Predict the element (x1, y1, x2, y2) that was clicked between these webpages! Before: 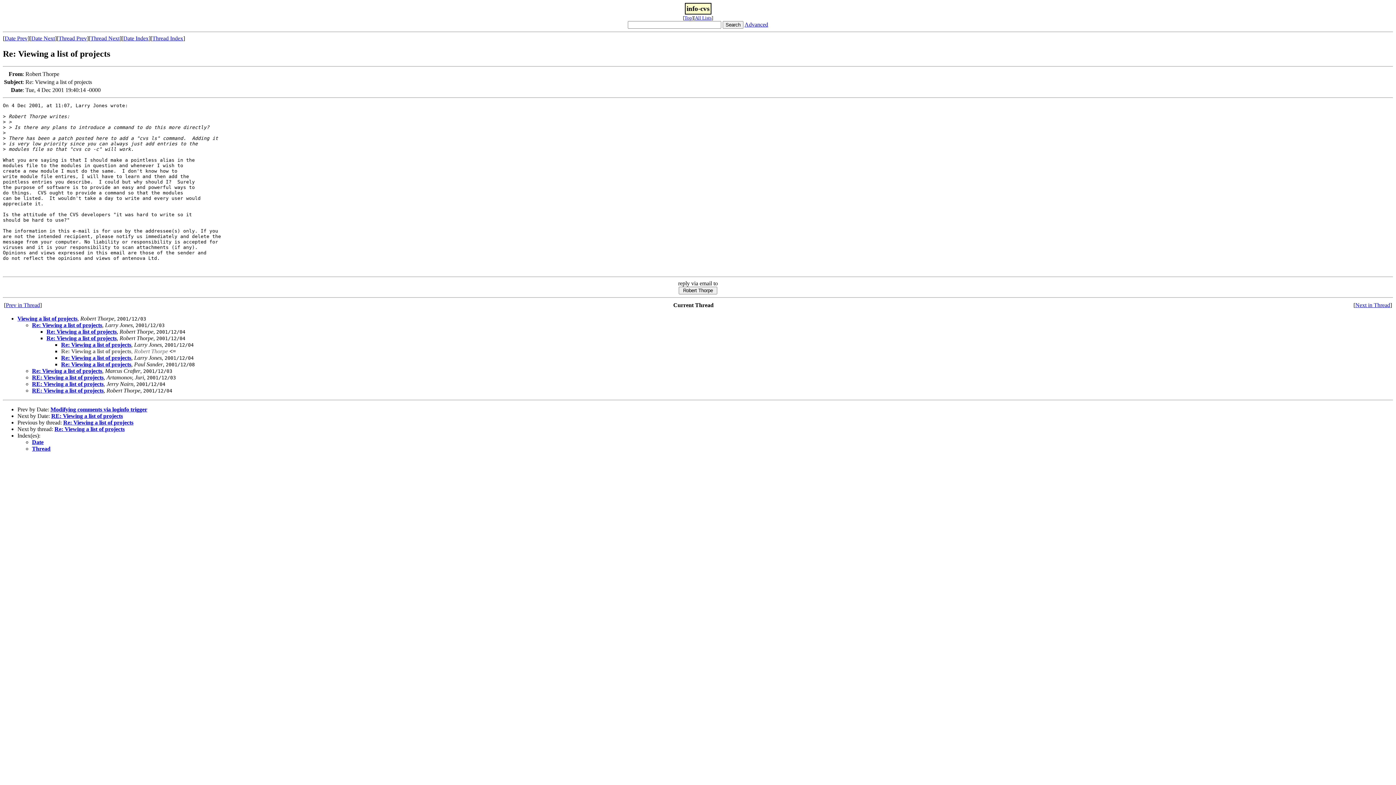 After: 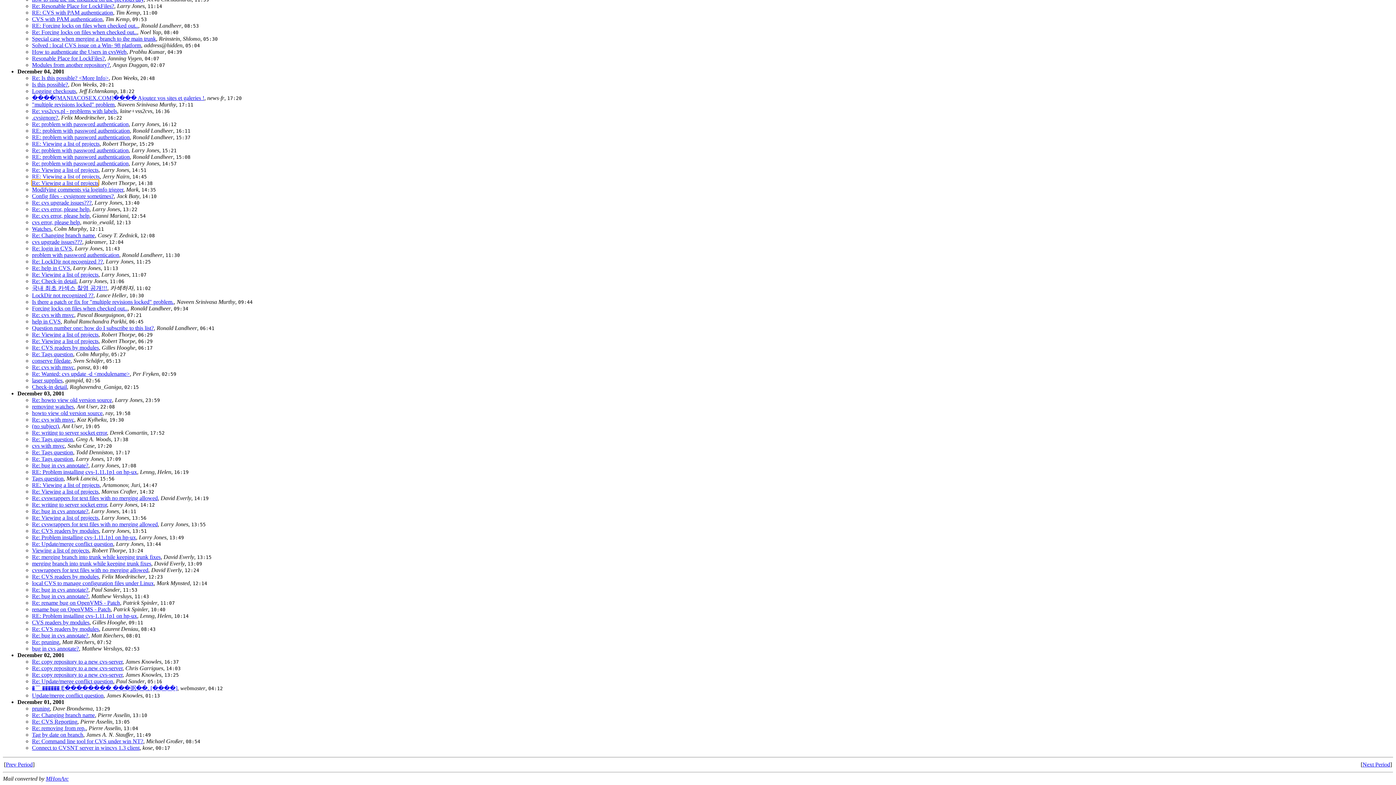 Action: bbox: (32, 439, 43, 445) label: Date